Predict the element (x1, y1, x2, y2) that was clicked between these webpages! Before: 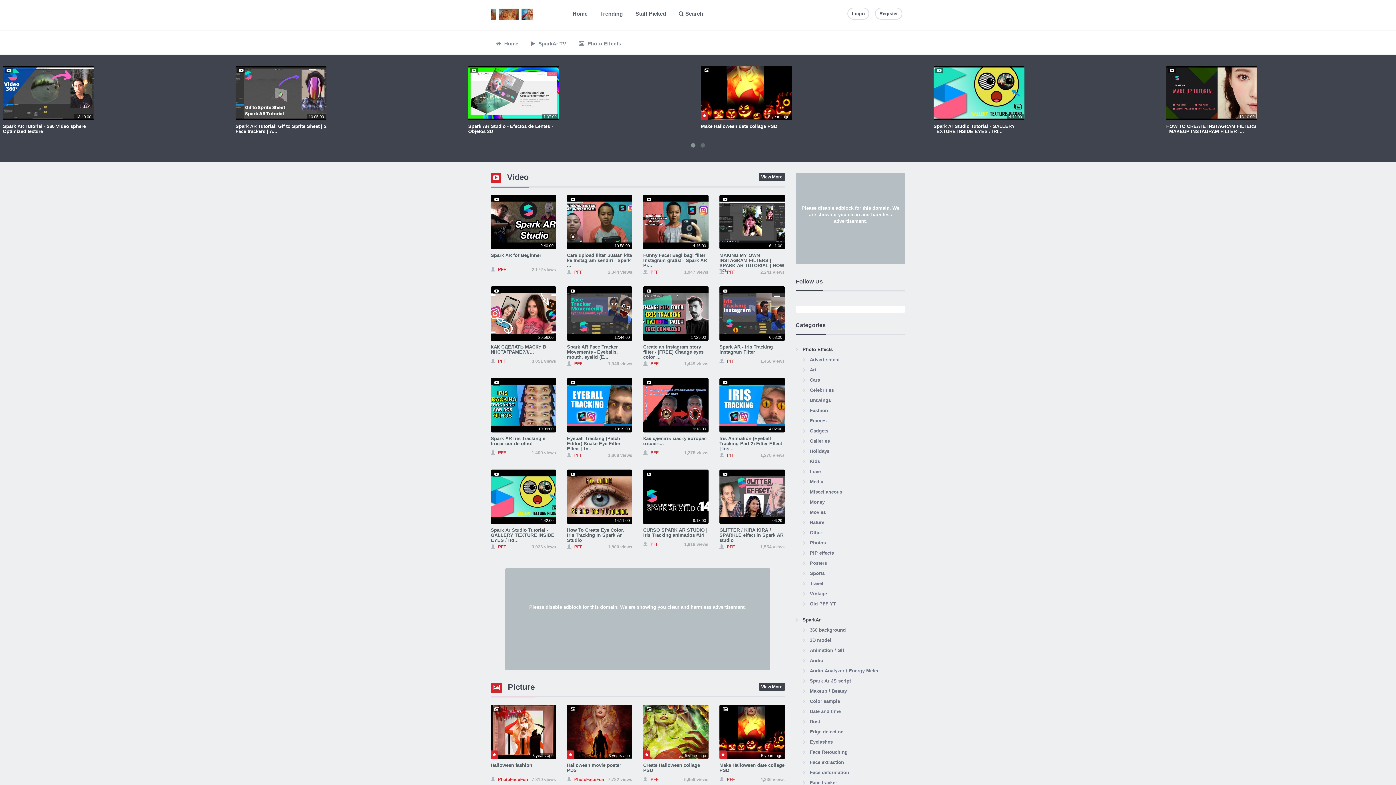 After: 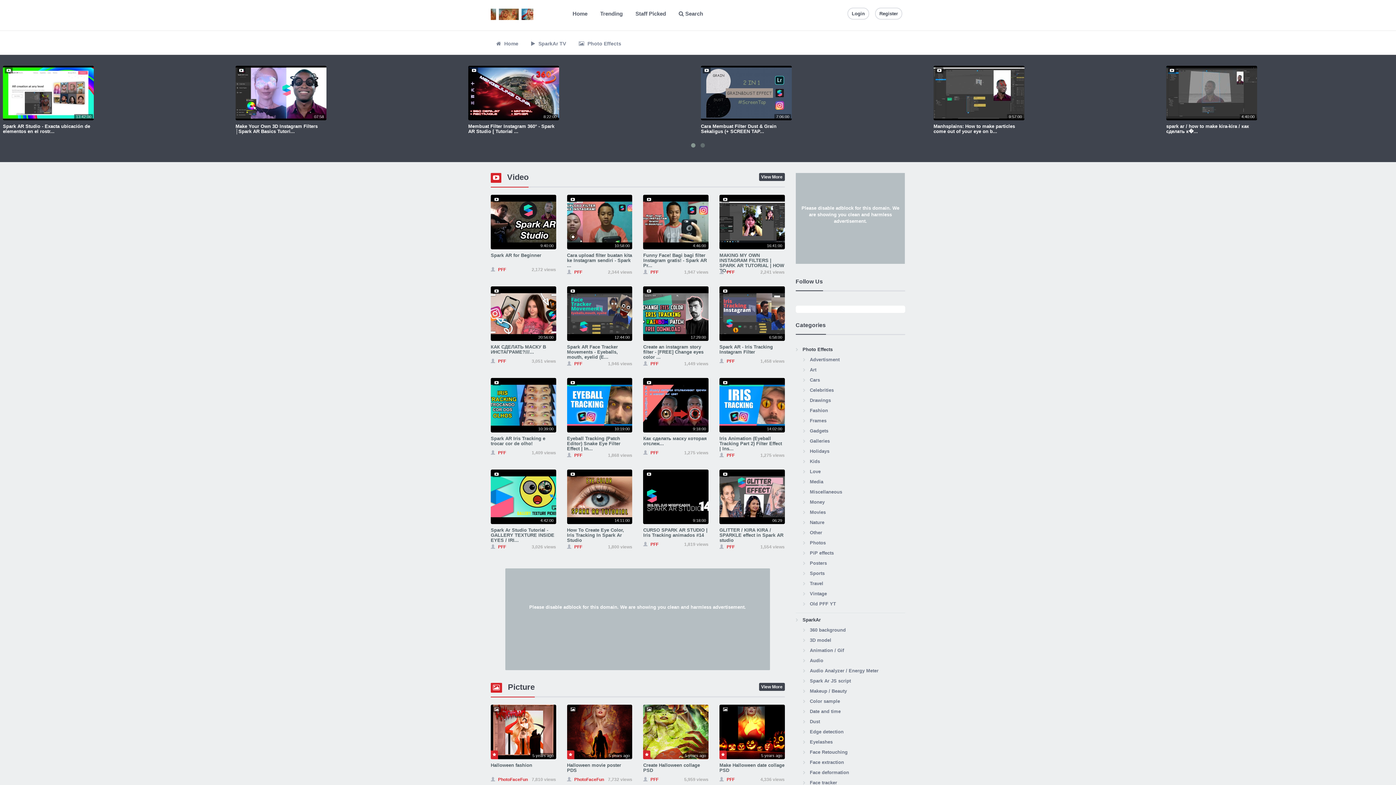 Action: bbox: (643, 194, 708, 249) label: Funny Face! Bagi bagi filter Instagram gratis! - Spark AR Project
4:46:00